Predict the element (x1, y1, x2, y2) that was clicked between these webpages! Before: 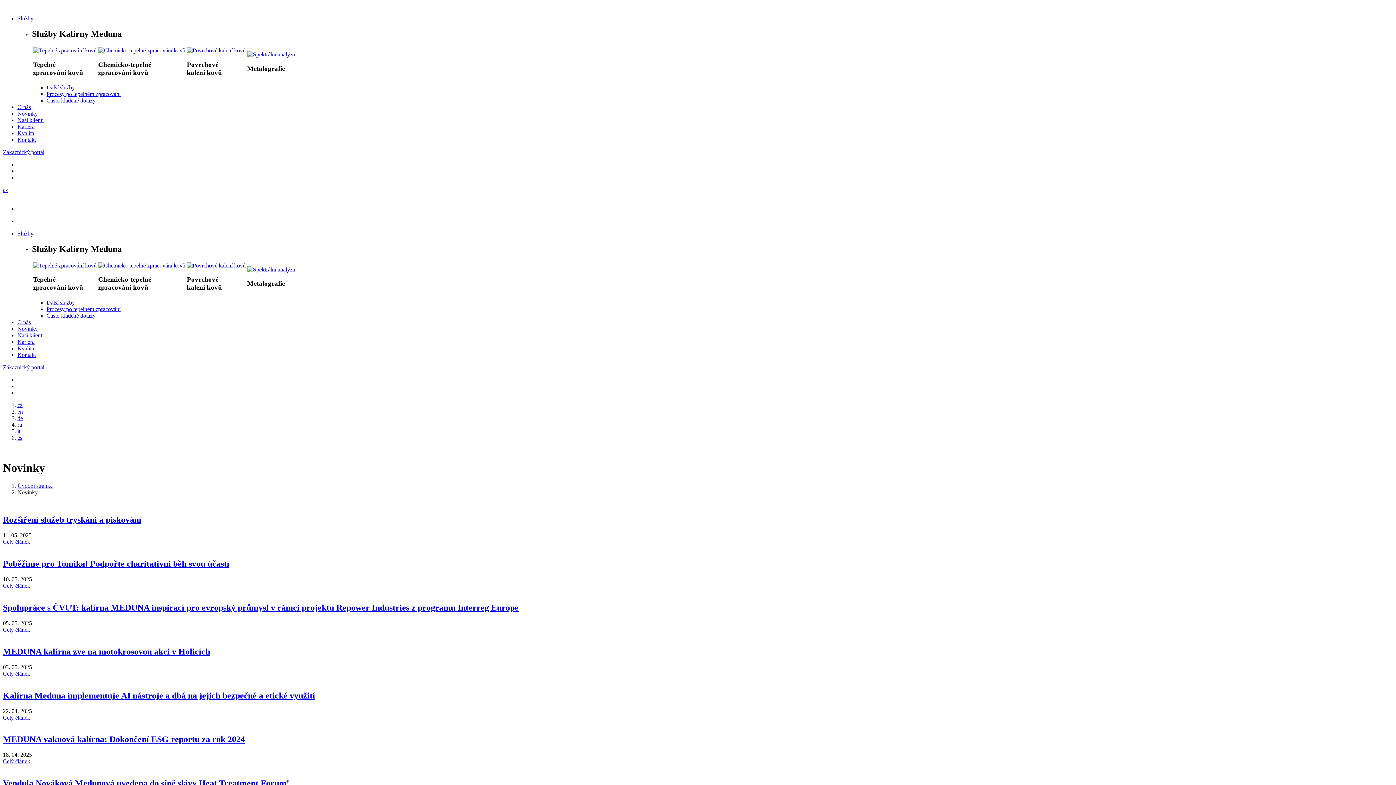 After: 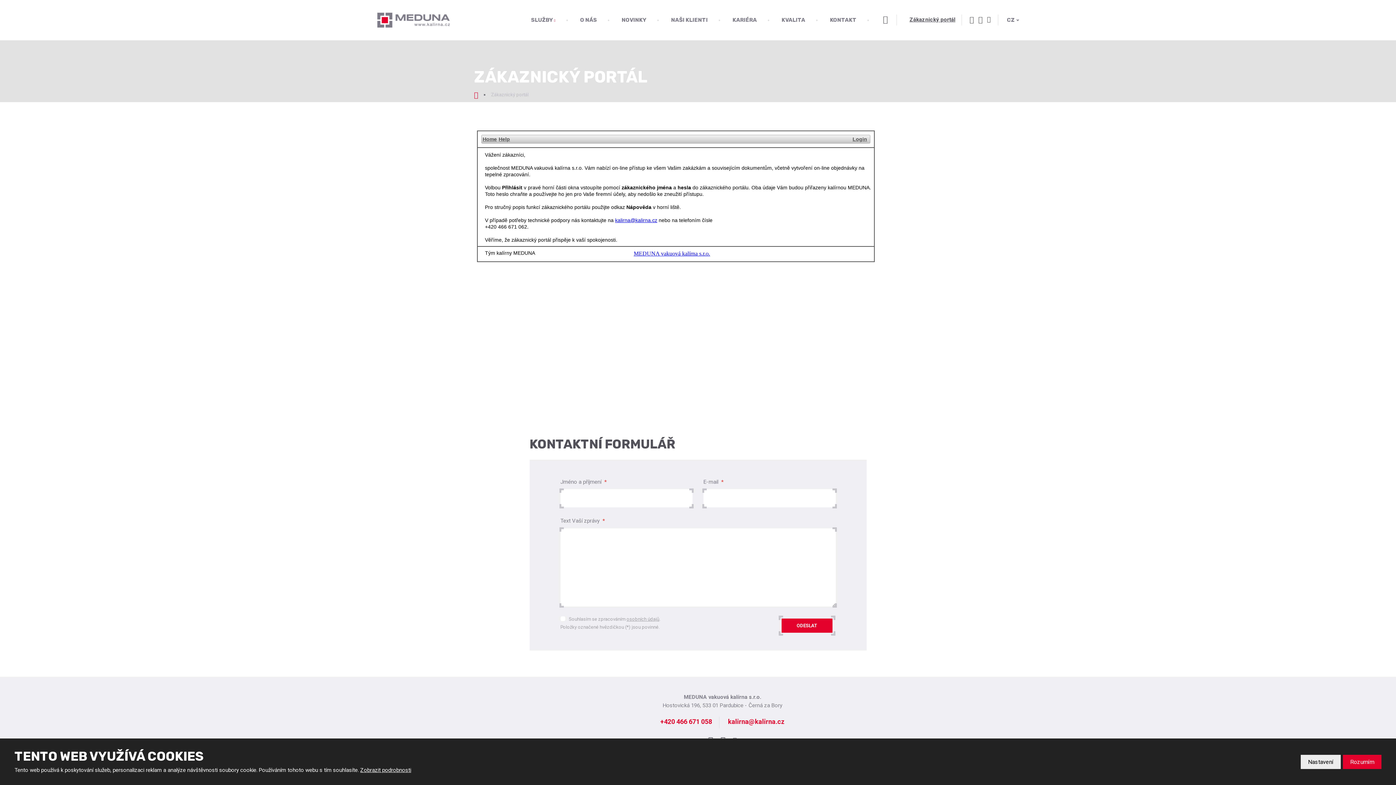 Action: bbox: (2, 149, 44, 155) label: Zákaznický portál